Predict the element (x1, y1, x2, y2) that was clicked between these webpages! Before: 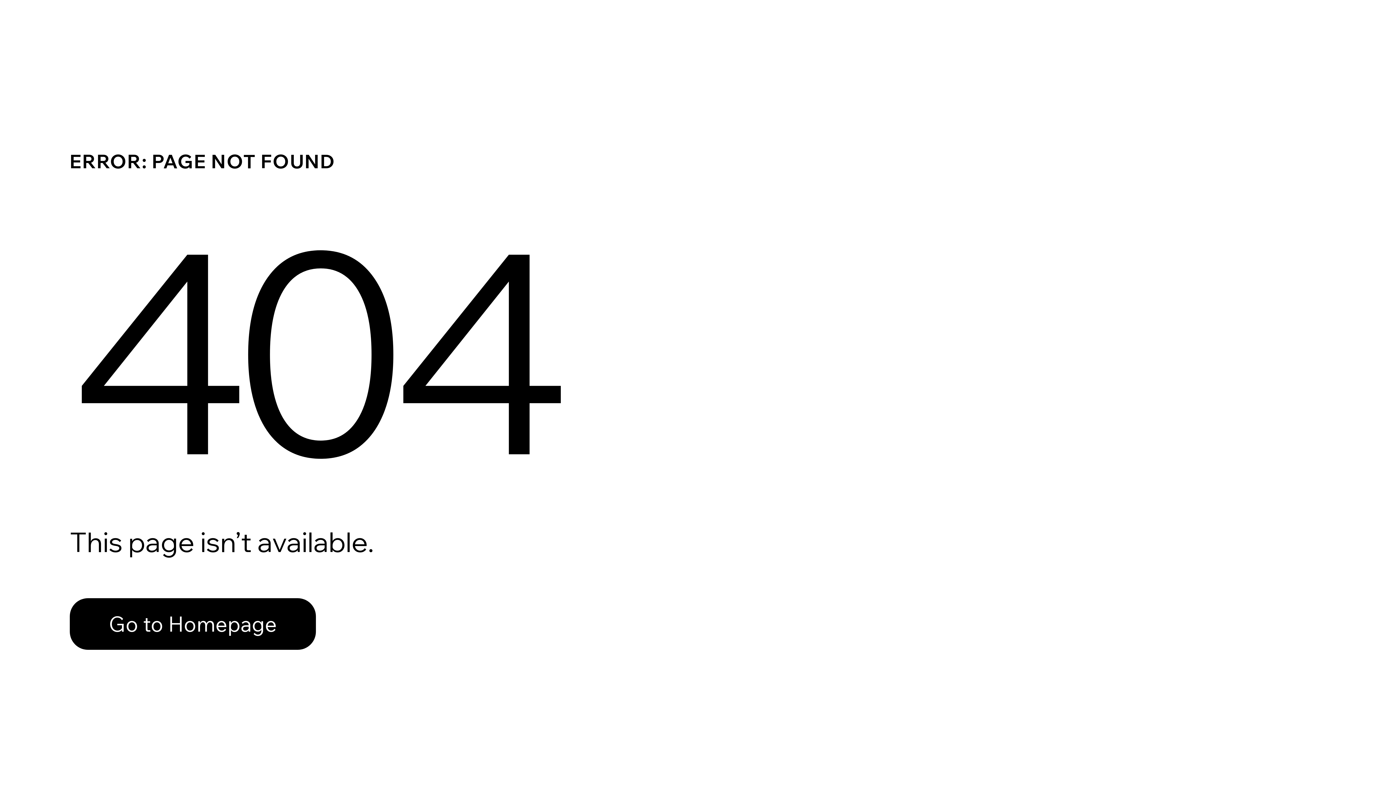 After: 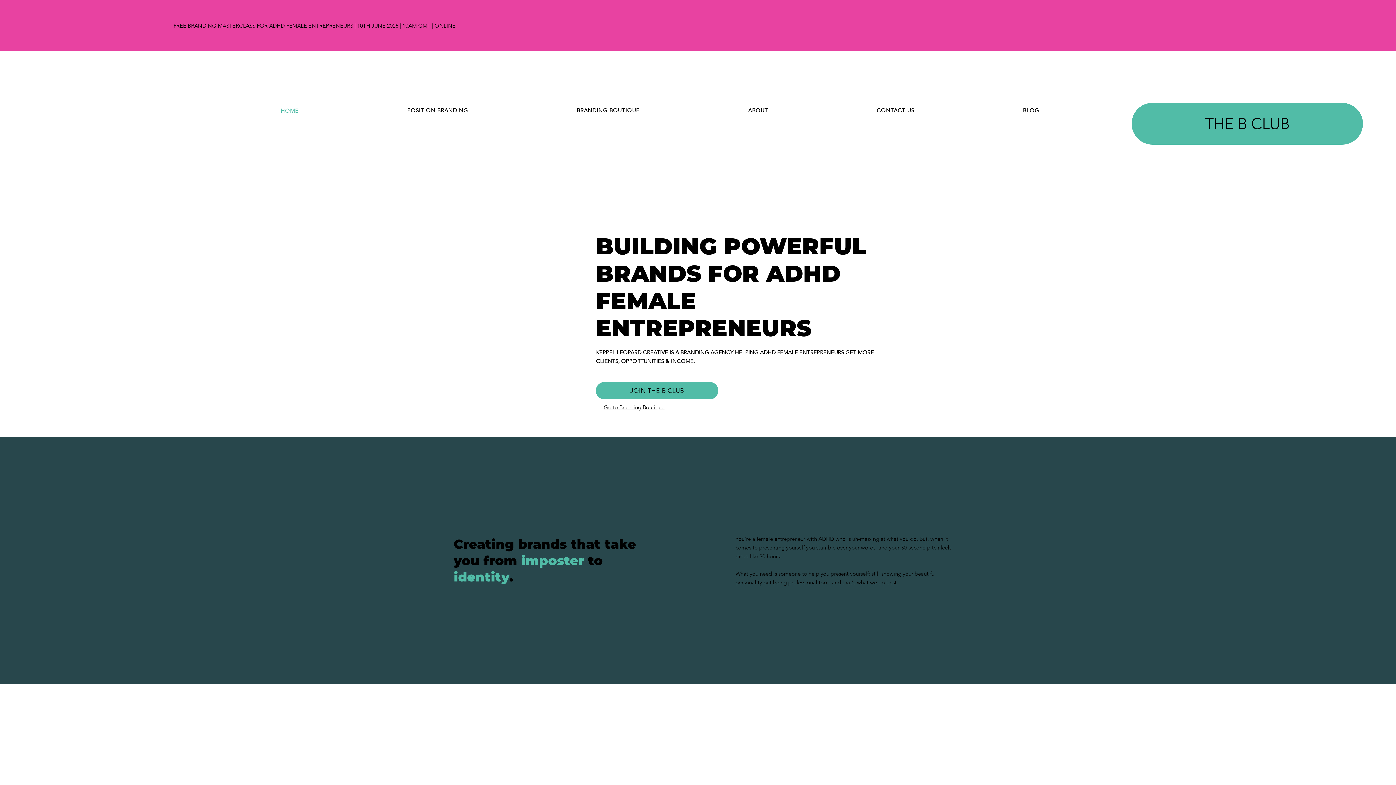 Action: bbox: (69, 598, 316, 650) label: Go to Homepage